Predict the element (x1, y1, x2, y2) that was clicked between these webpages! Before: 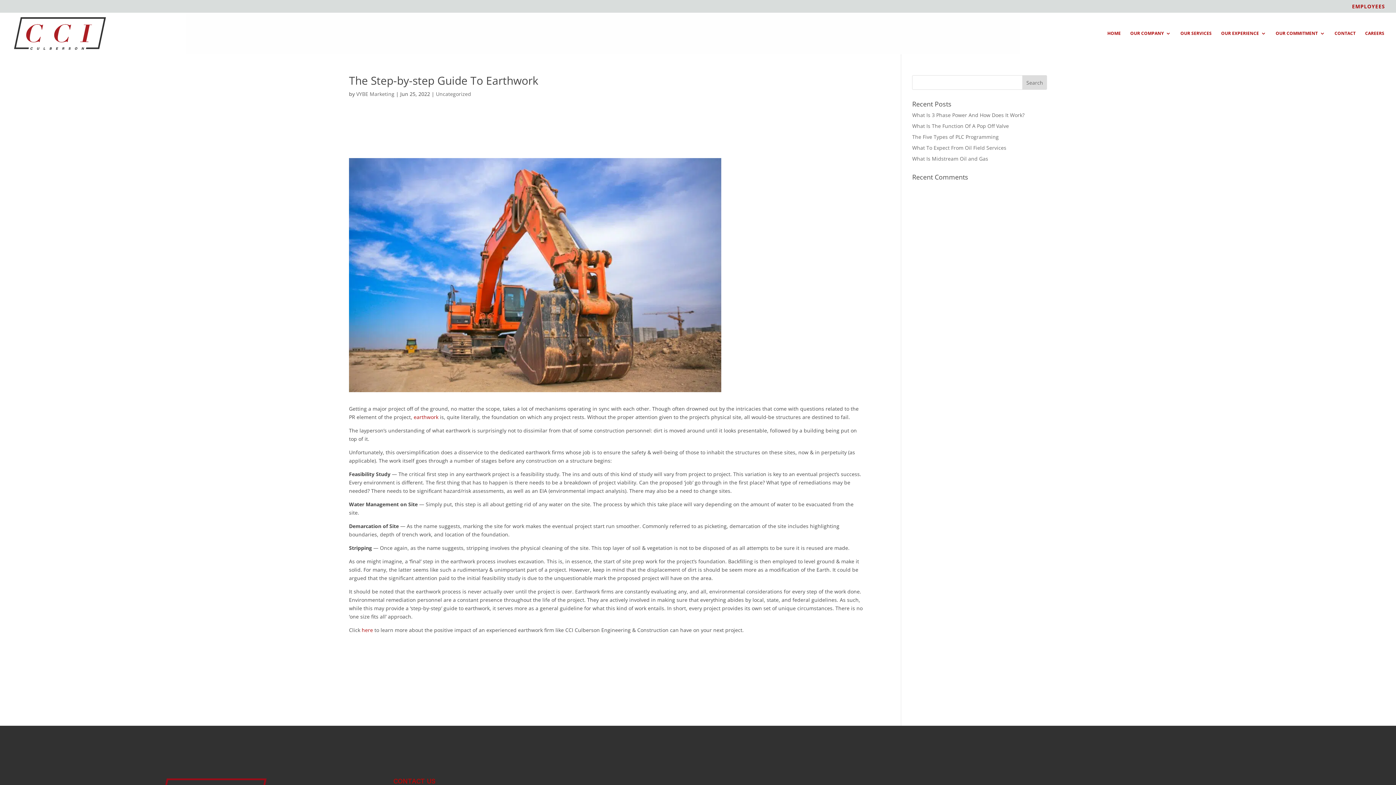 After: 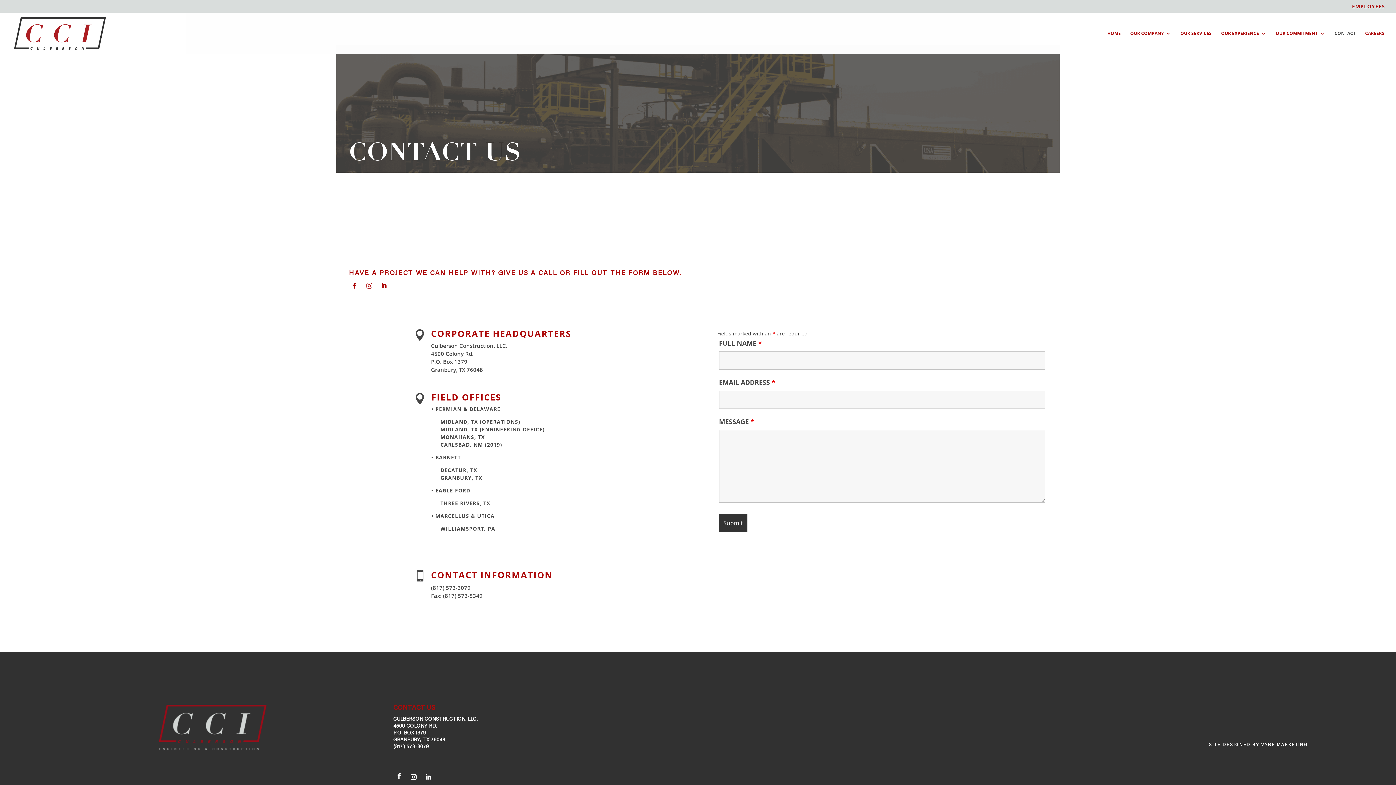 Action: bbox: (1334, 30, 1356, 54) label: CONTACT